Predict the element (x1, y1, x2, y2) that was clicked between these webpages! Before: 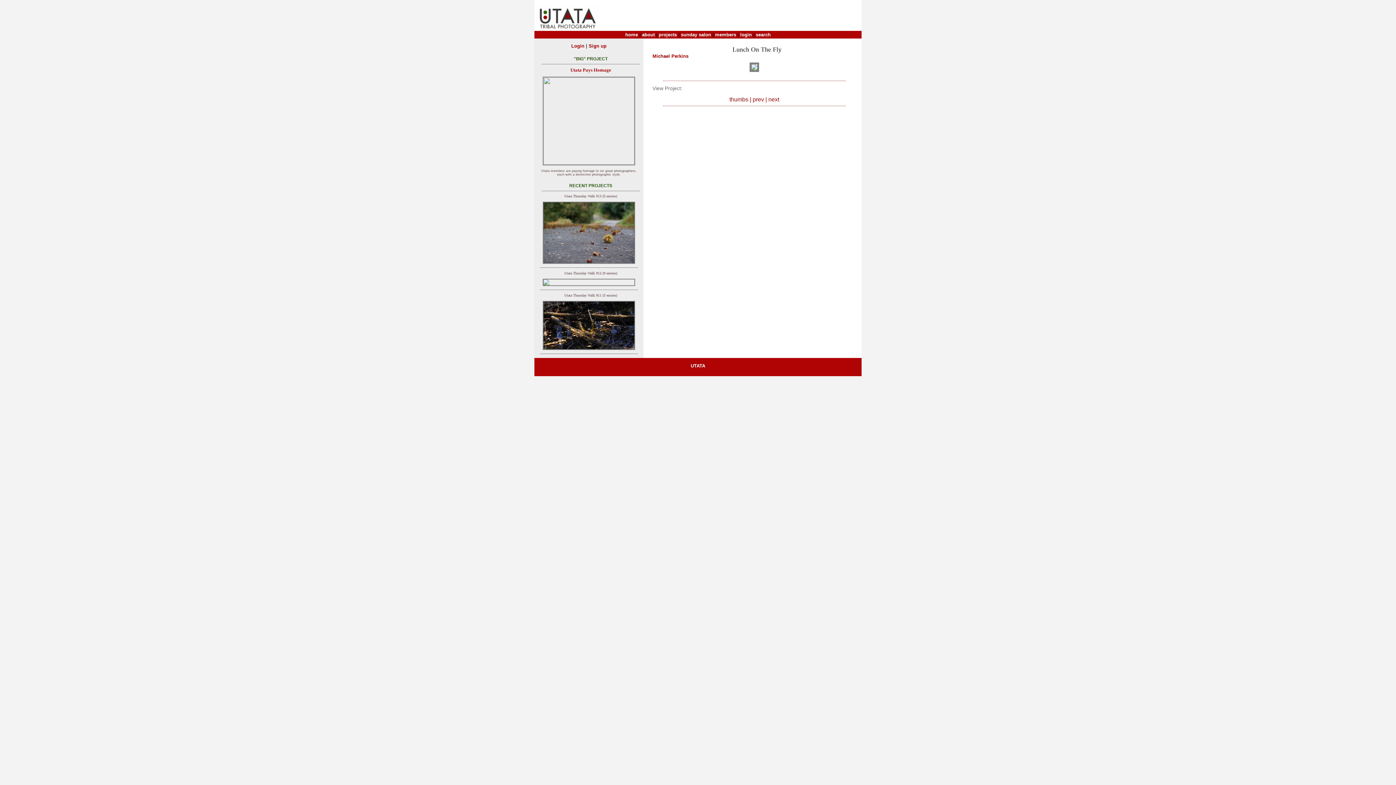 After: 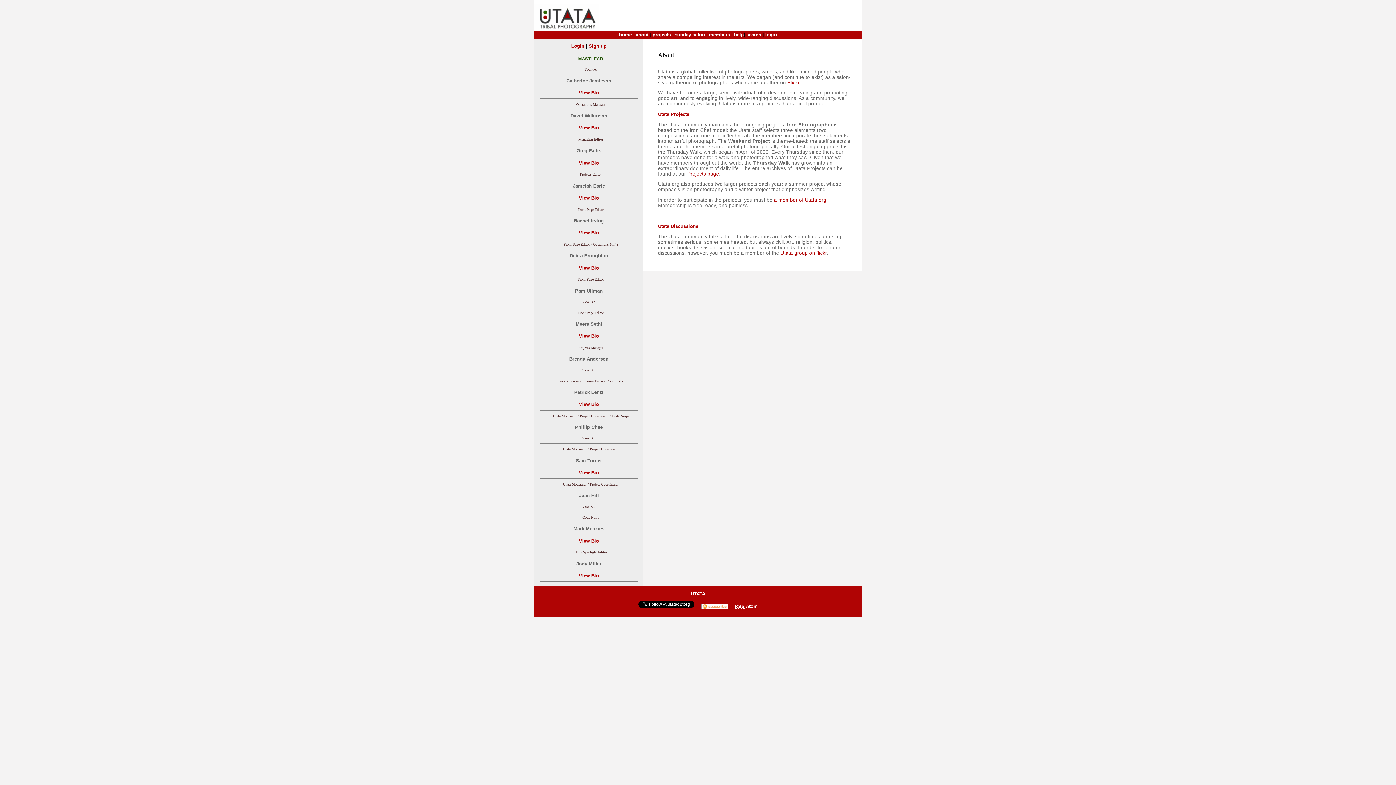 Action: bbox: (642, 32, 654, 37) label: about